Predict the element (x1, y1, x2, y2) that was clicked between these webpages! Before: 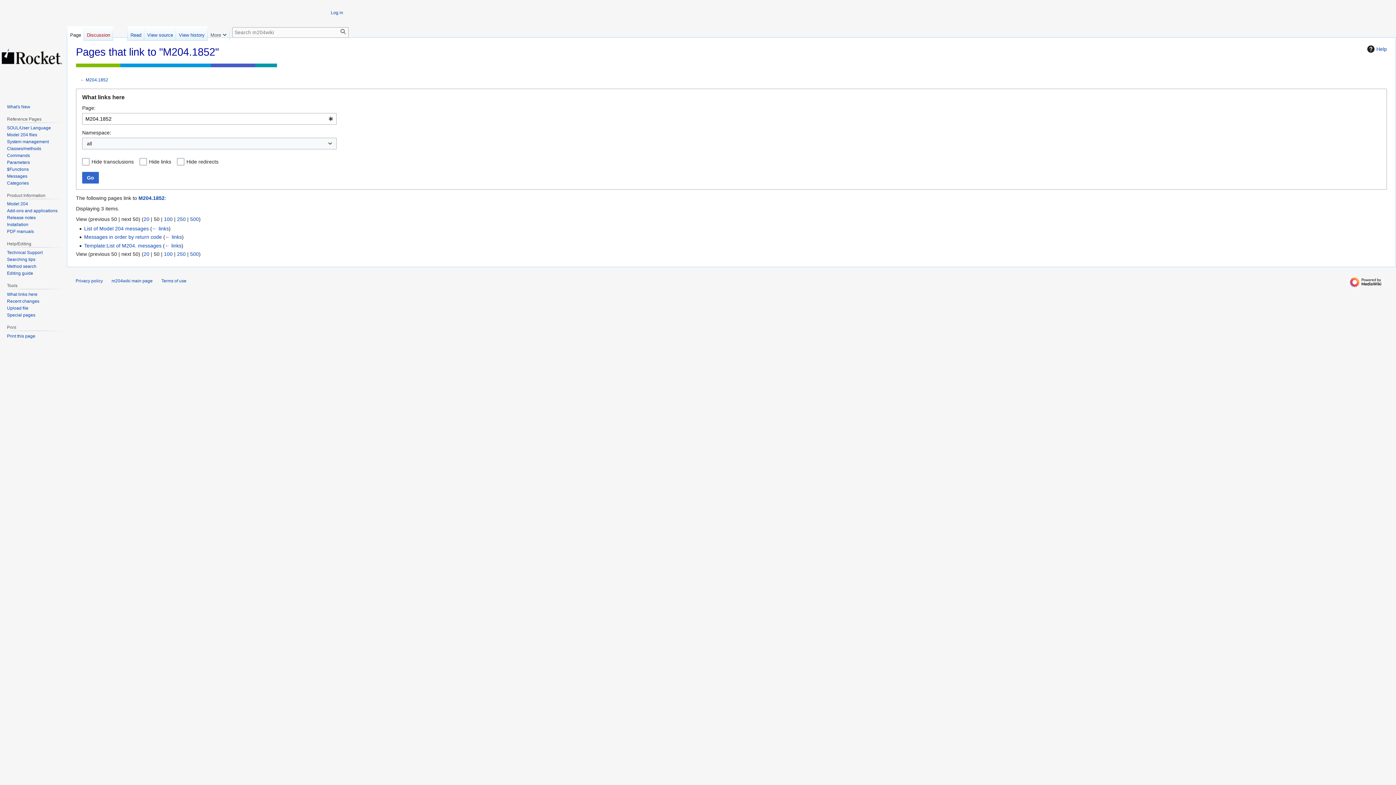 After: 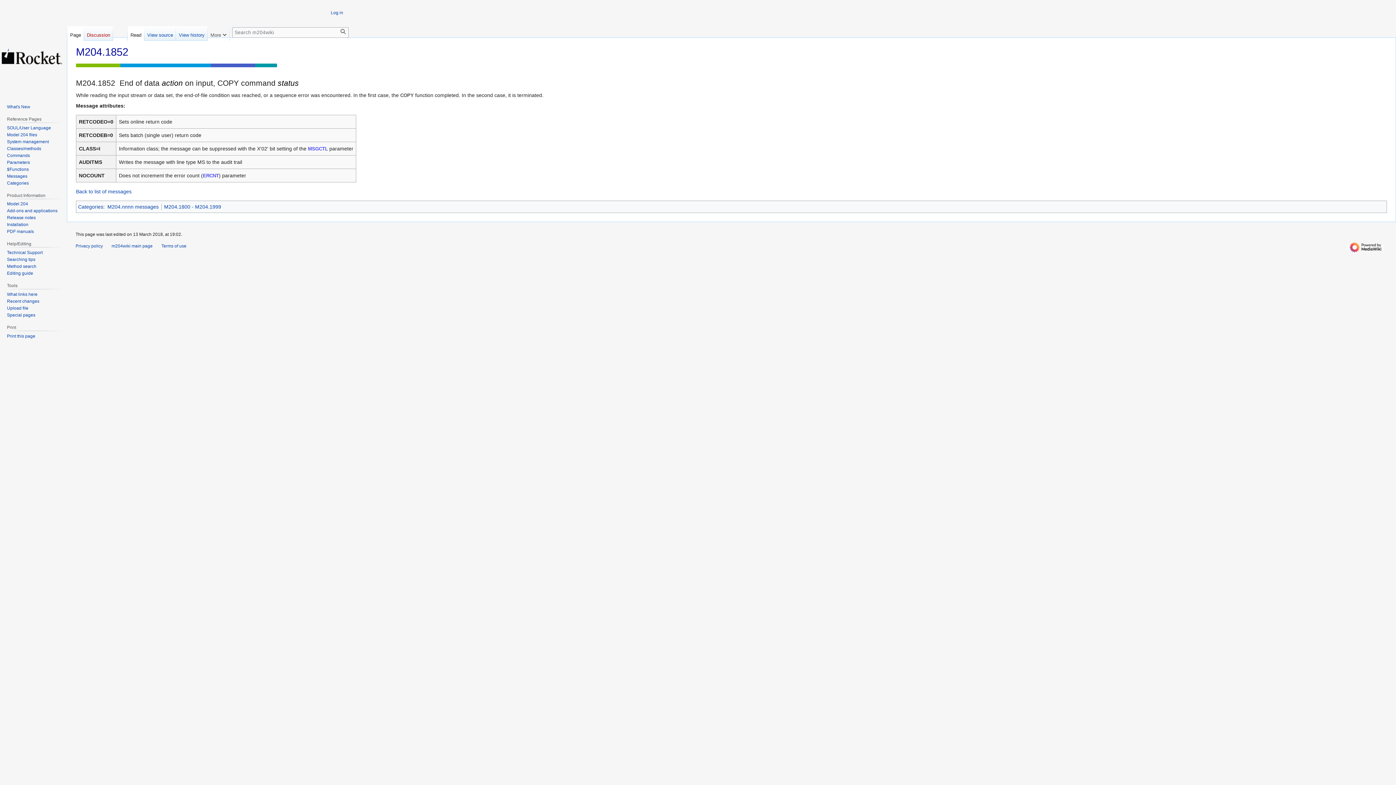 Action: bbox: (138, 195, 164, 201) label: M204.1852